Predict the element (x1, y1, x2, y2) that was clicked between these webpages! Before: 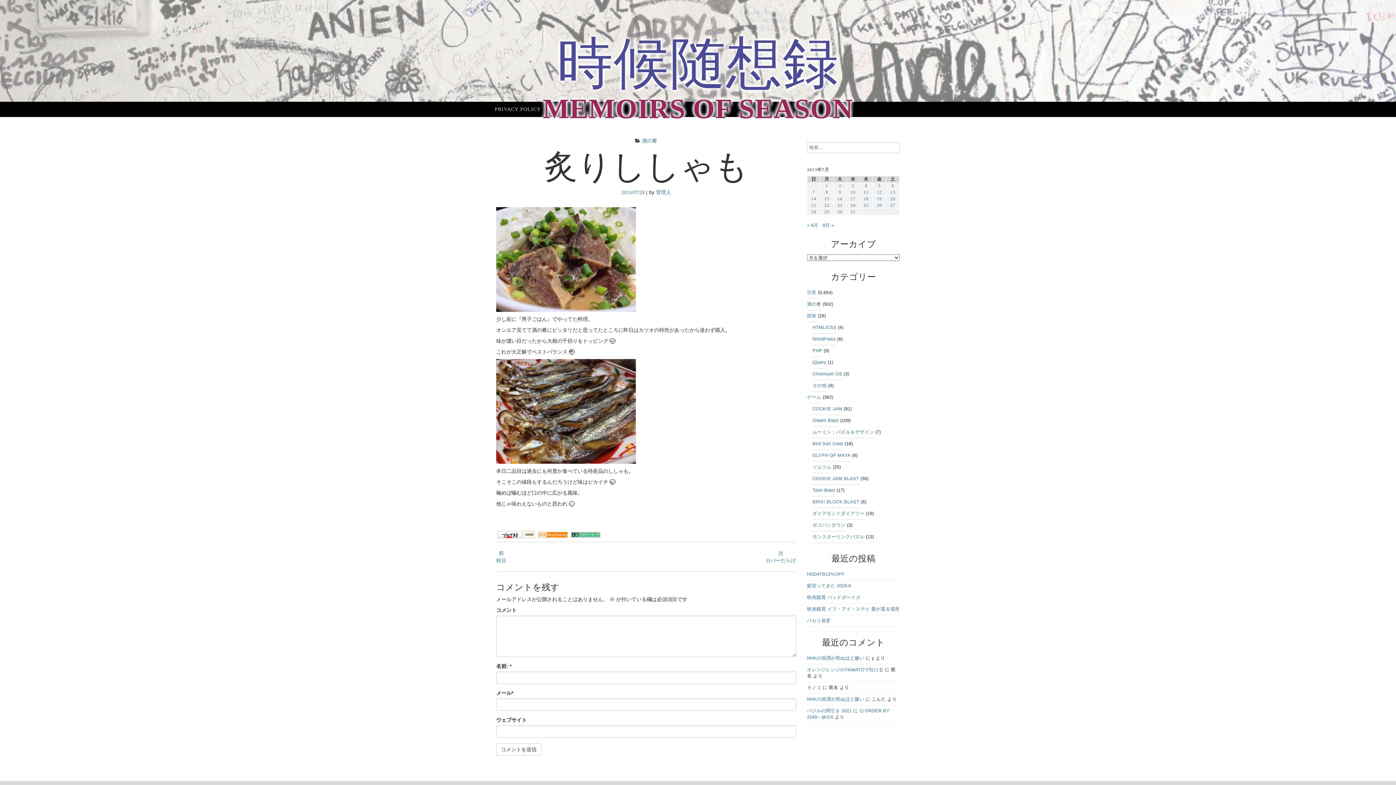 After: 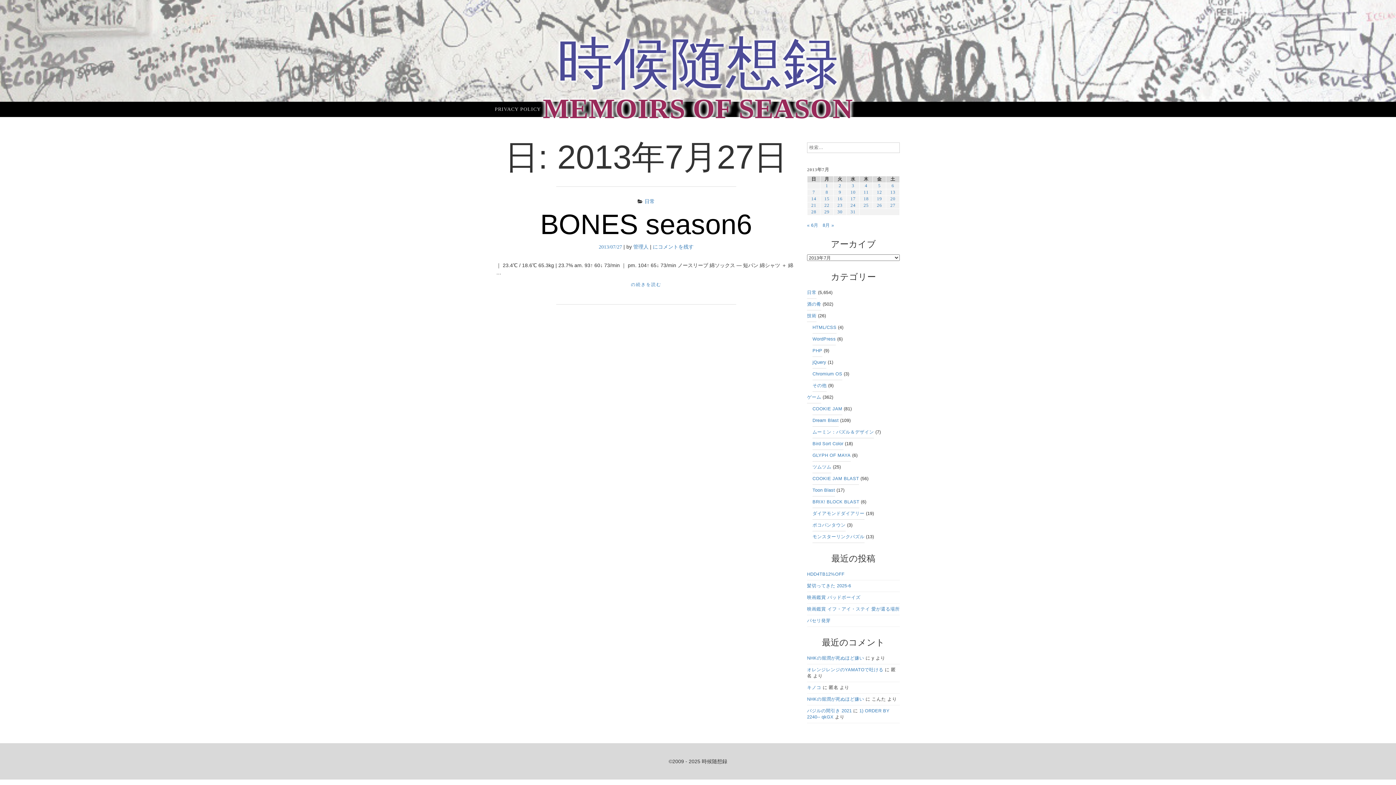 Action: bbox: (890, 202, 895, 208) label: 2013年7月27日 に投稿を公開